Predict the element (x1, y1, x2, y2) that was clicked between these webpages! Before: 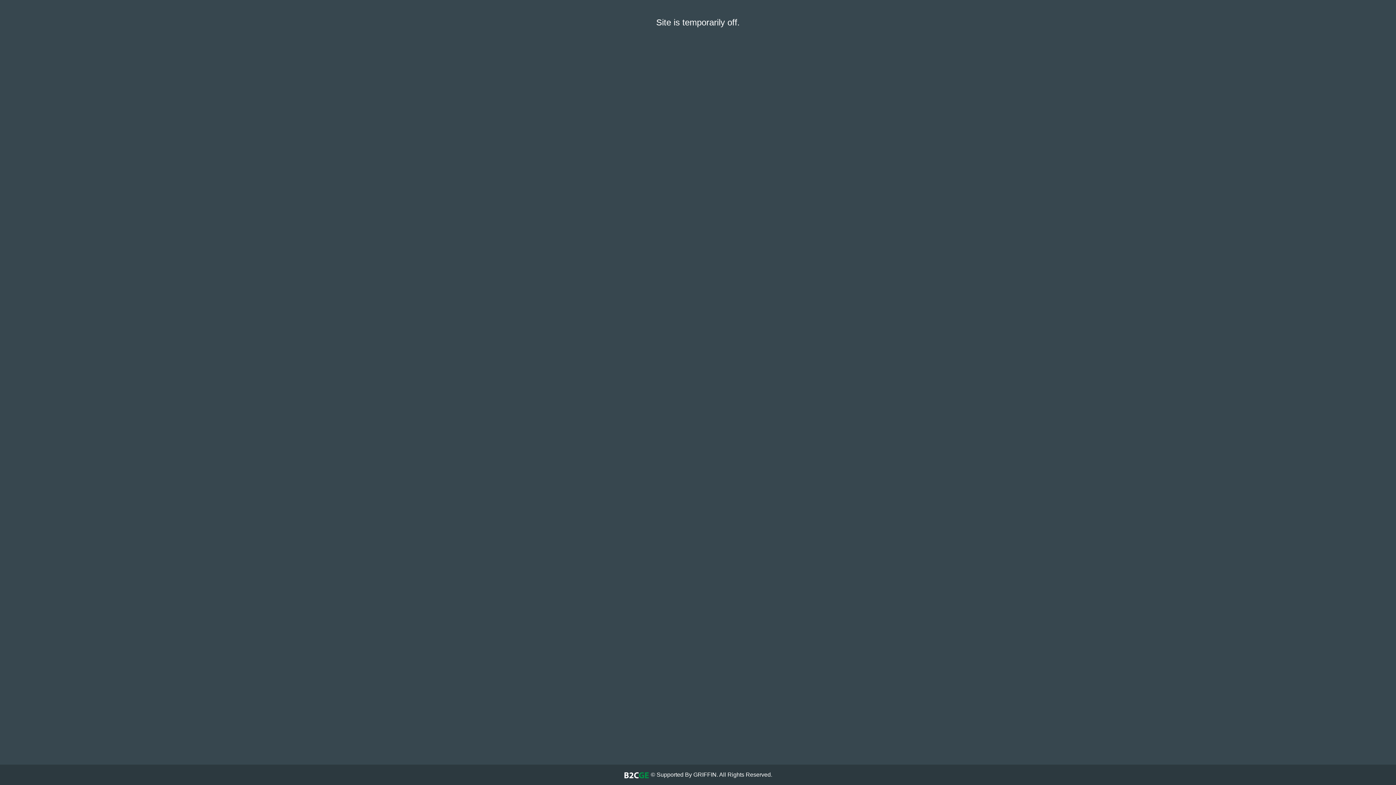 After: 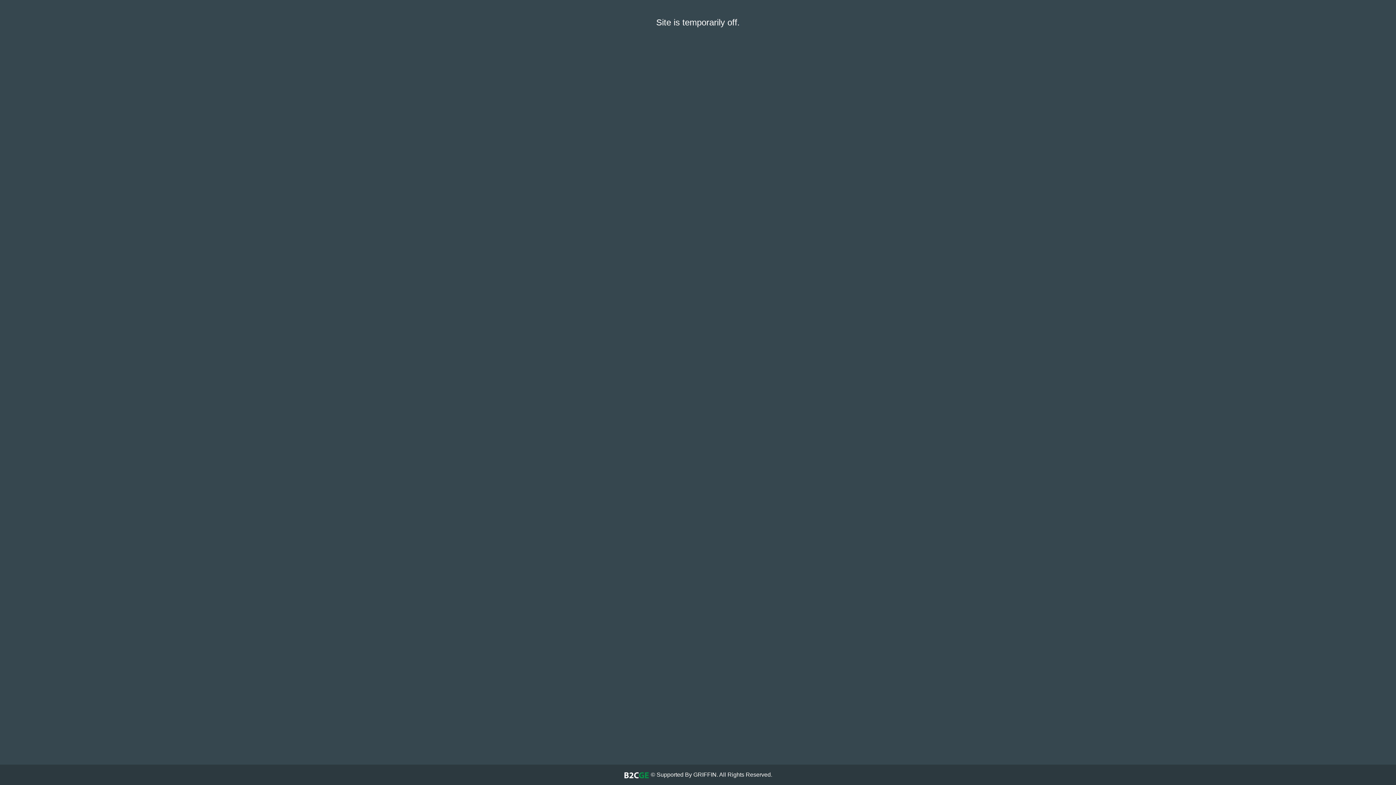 Action: label:   bbox: (623, 772, 650, 778)